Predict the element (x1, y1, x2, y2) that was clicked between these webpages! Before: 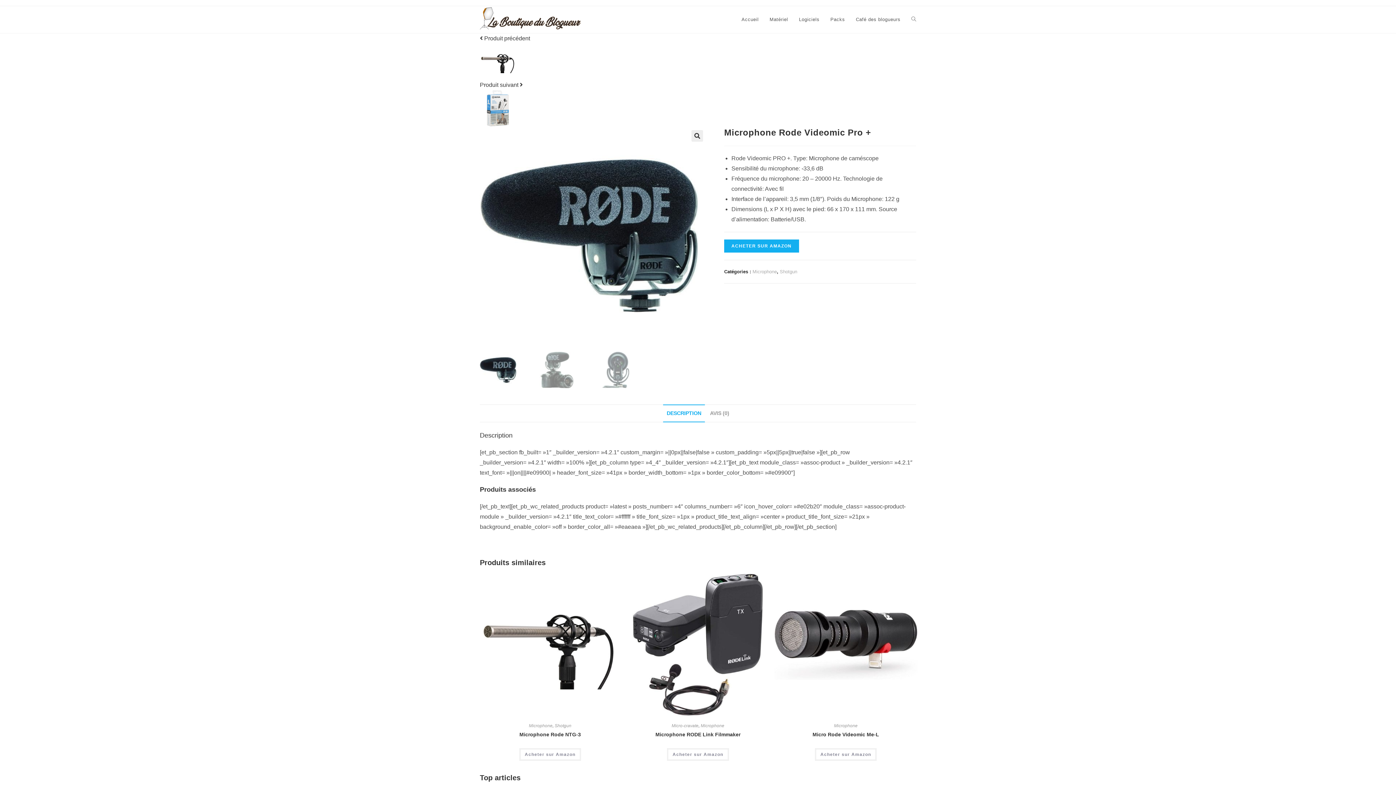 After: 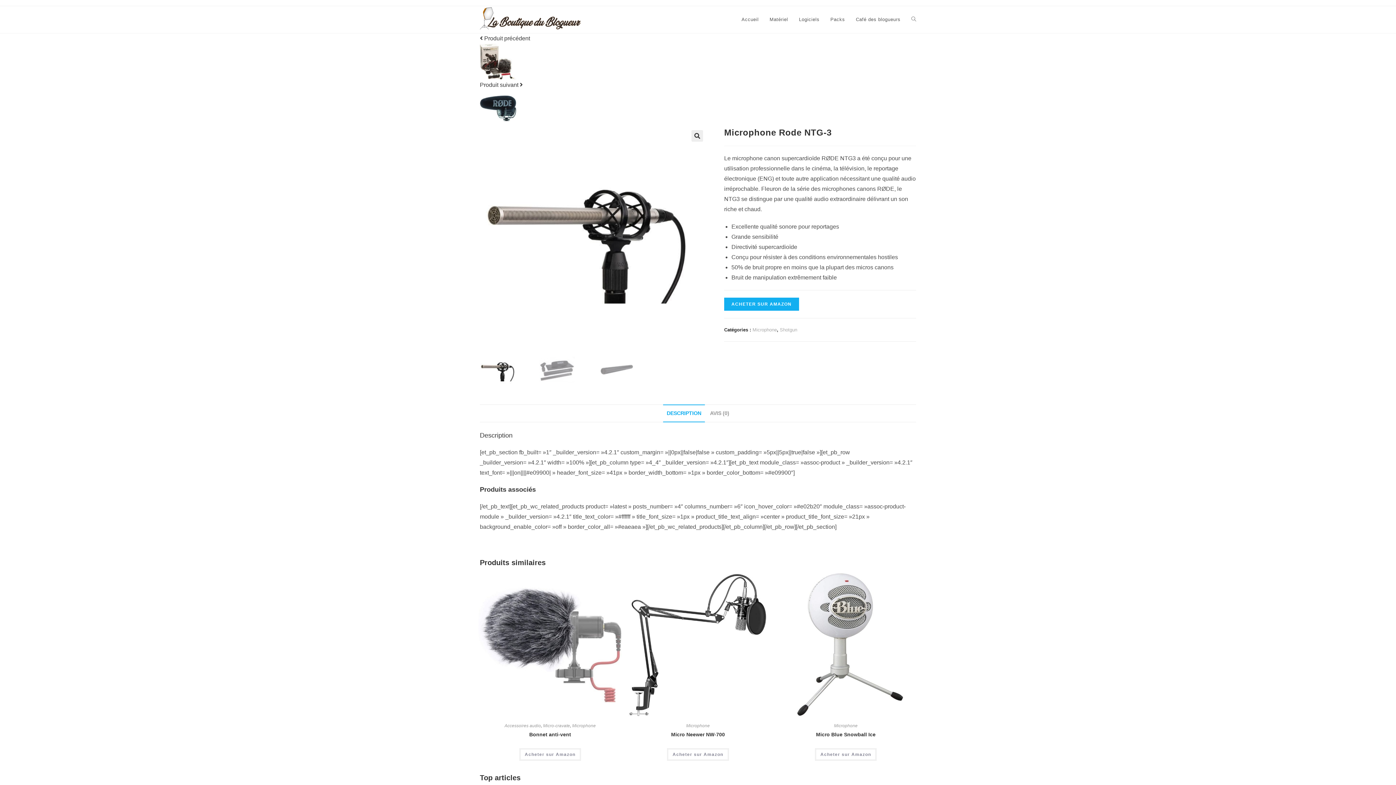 Action: bbox: (478, 641, 621, 647)